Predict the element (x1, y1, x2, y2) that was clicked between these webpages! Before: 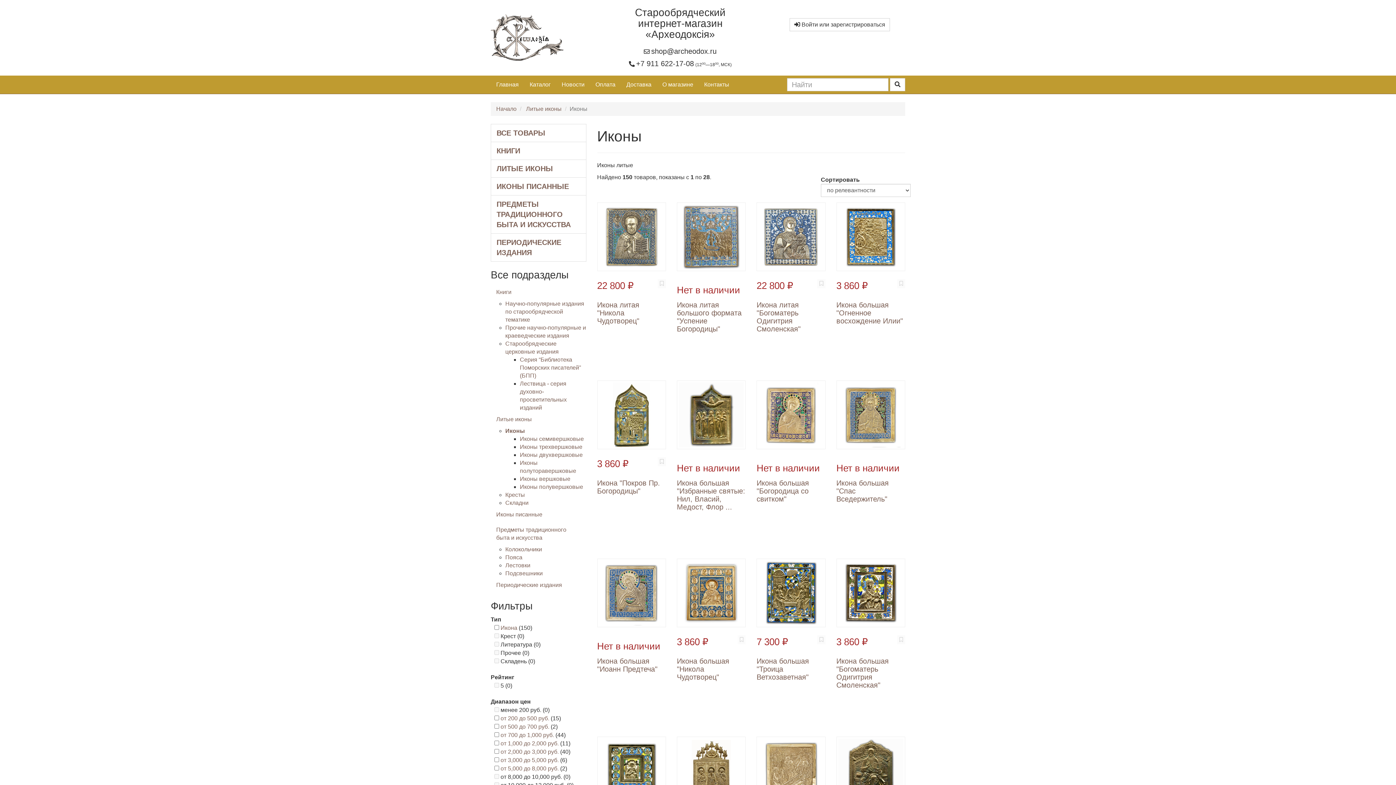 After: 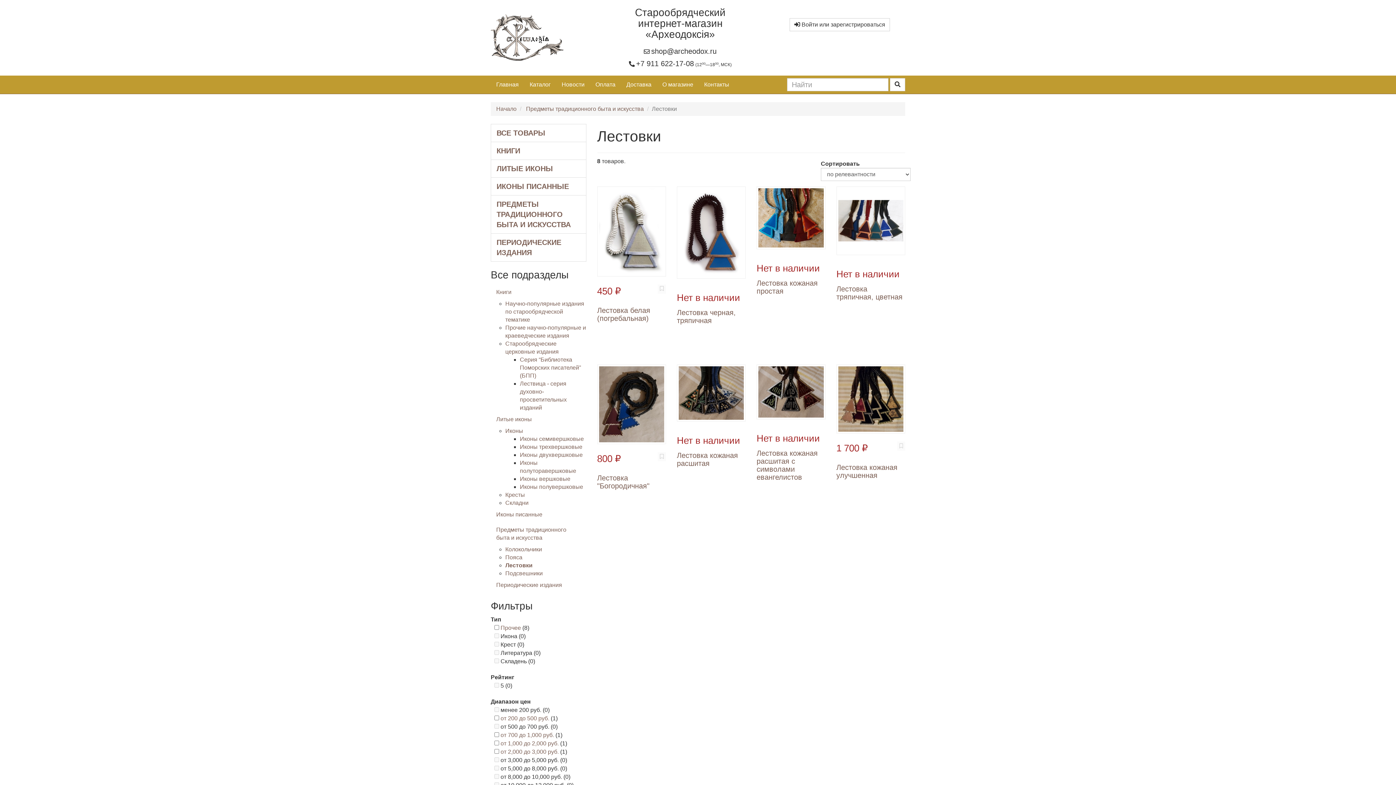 Action: label: Лестовки bbox: (505, 562, 530, 568)